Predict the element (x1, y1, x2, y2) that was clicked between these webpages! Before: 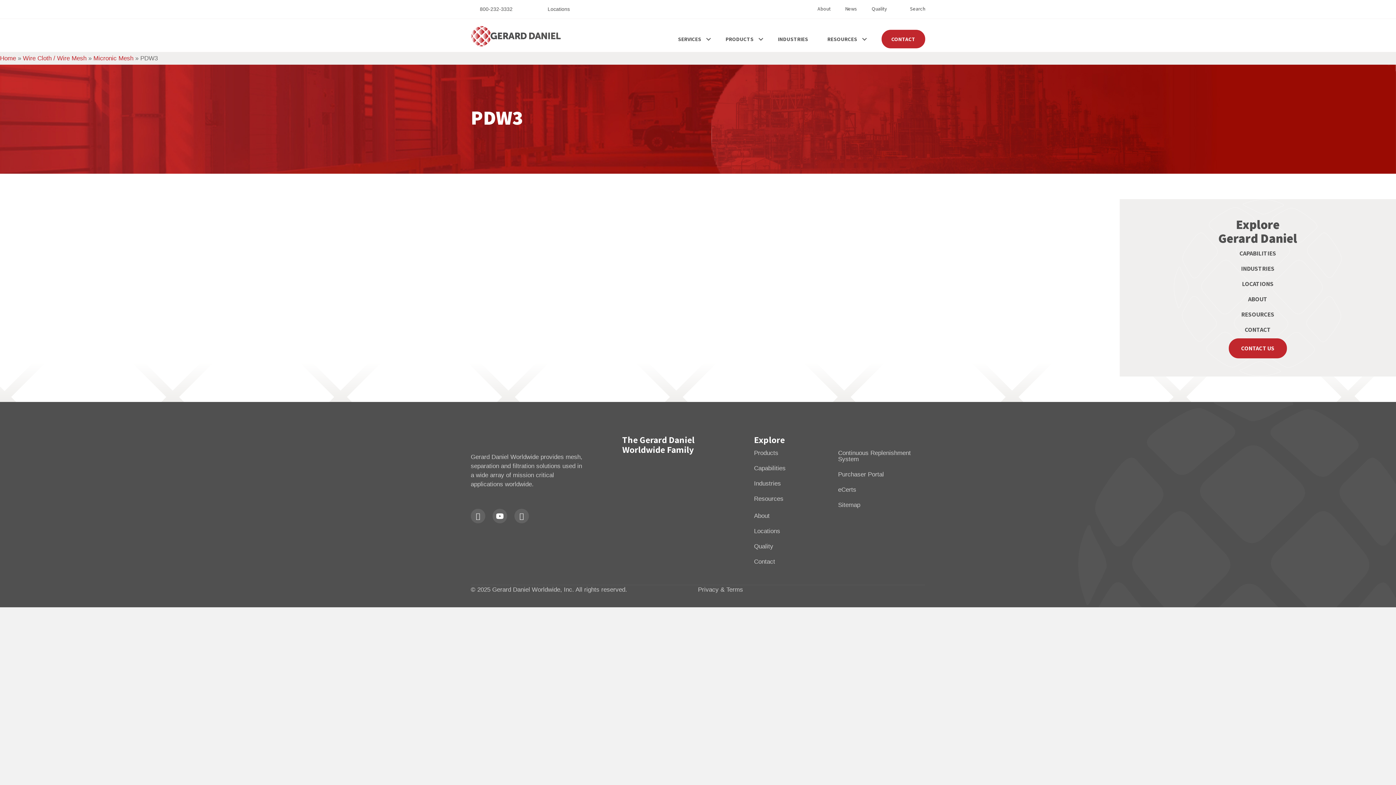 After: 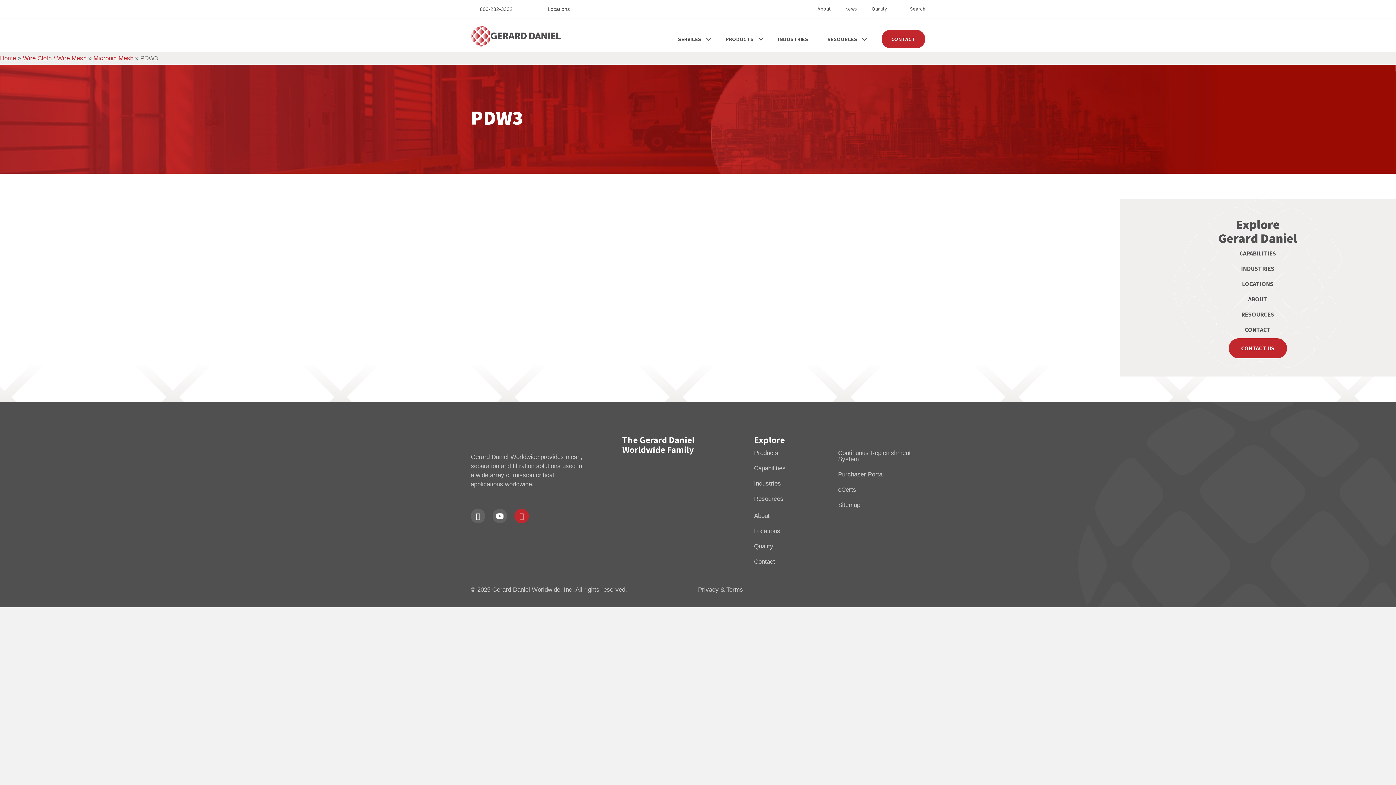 Action: bbox: (514, 509, 529, 523) label: Go to https://www.linkedin.com/company/gerard-daniel-worldwide